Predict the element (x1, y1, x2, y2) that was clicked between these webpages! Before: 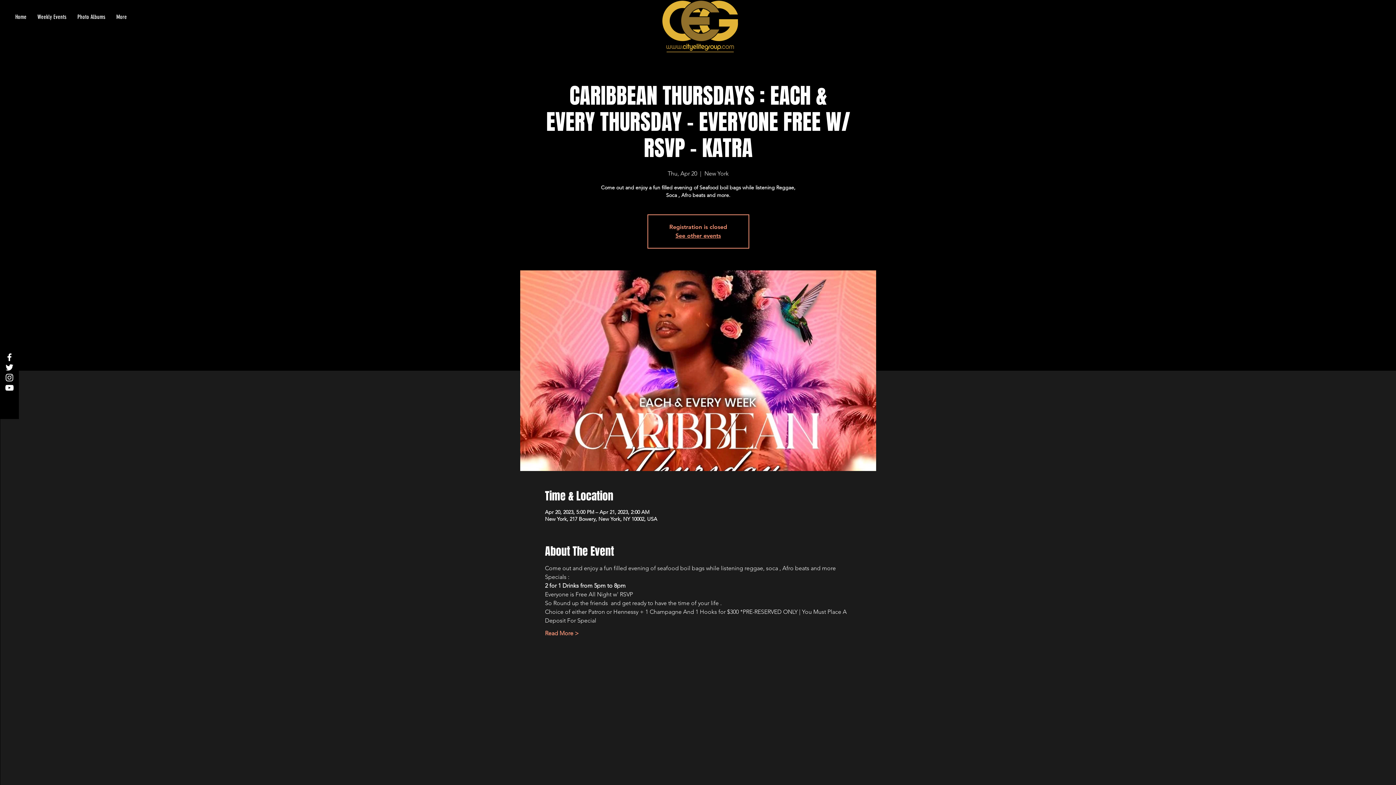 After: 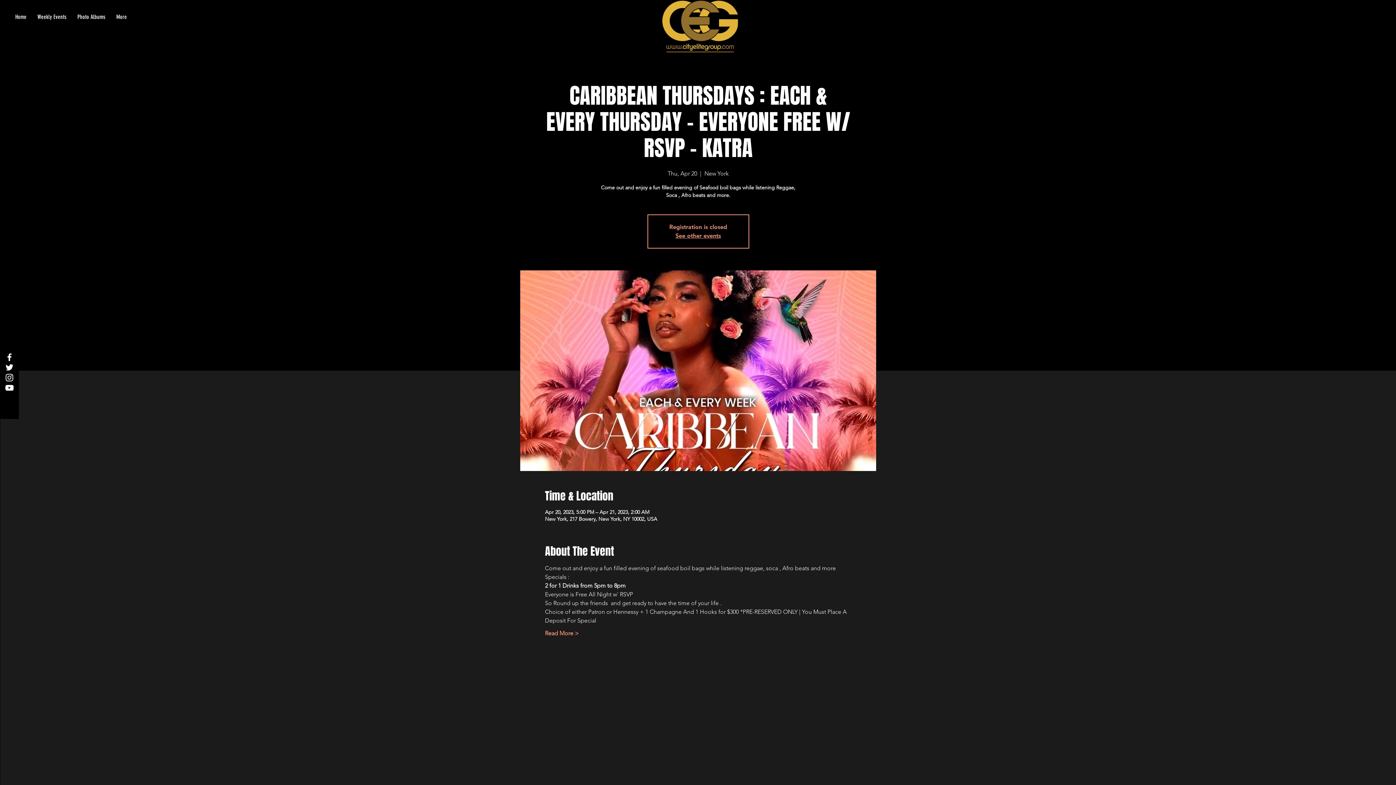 Action: label: YouTube bbox: (4, 382, 14, 392)